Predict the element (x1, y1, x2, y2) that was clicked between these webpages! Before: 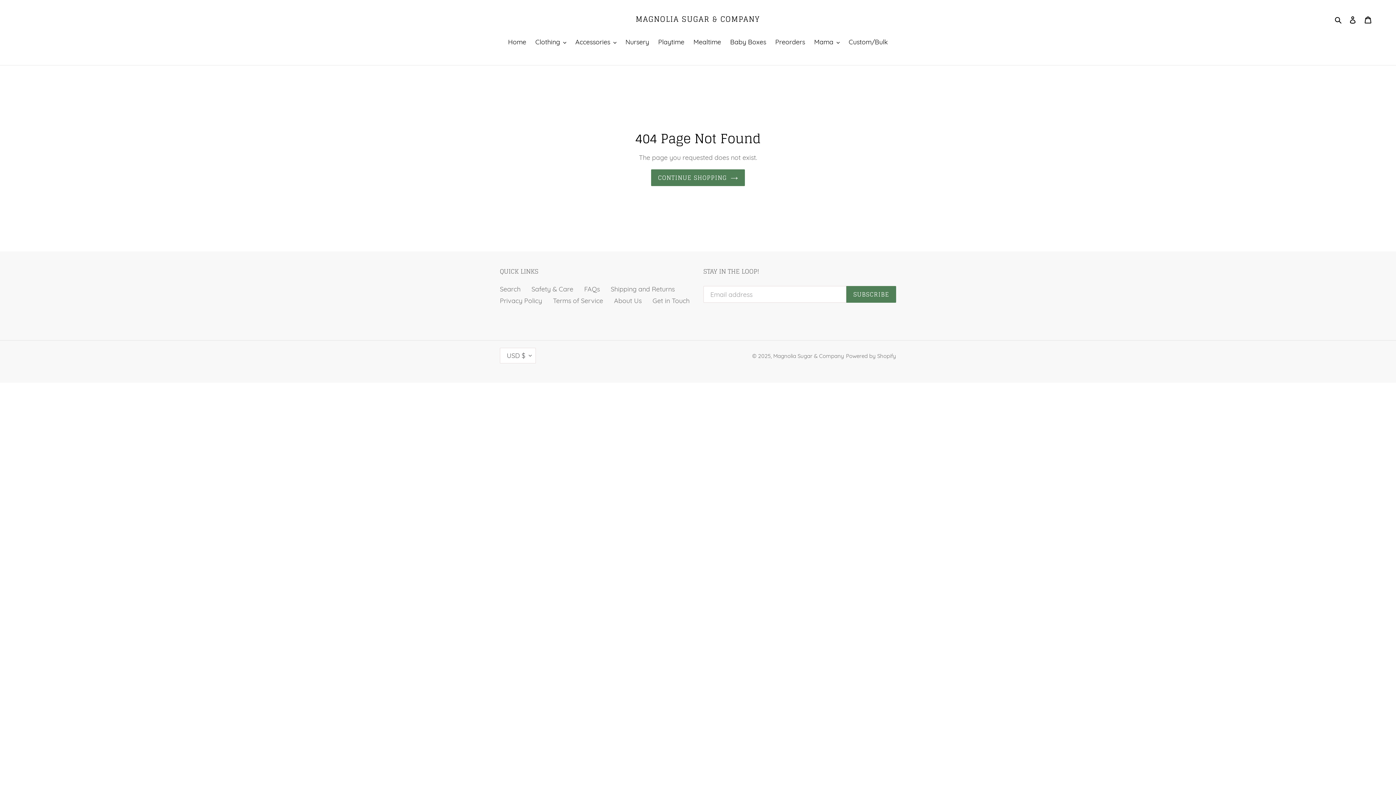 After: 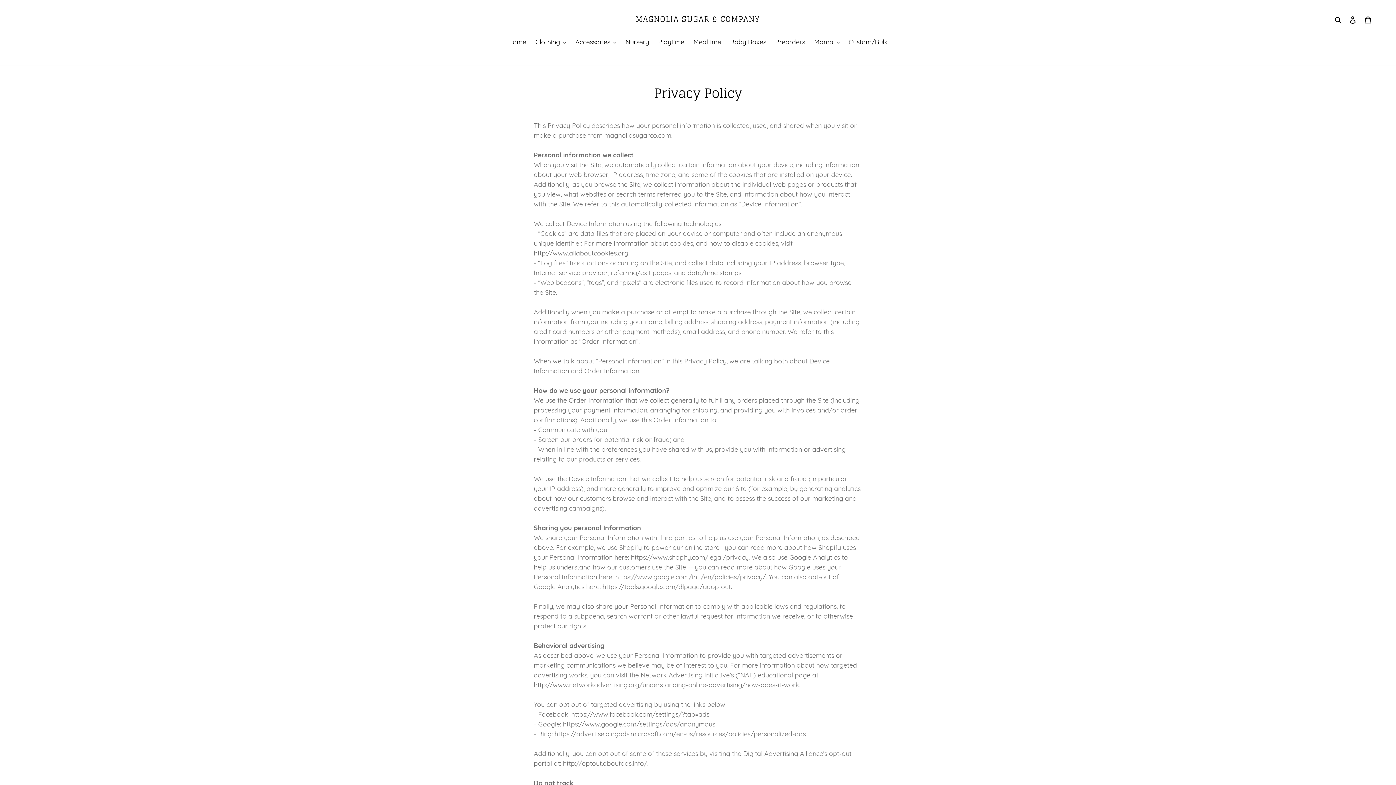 Action: label: Privacy Policy bbox: (500, 296, 542, 305)